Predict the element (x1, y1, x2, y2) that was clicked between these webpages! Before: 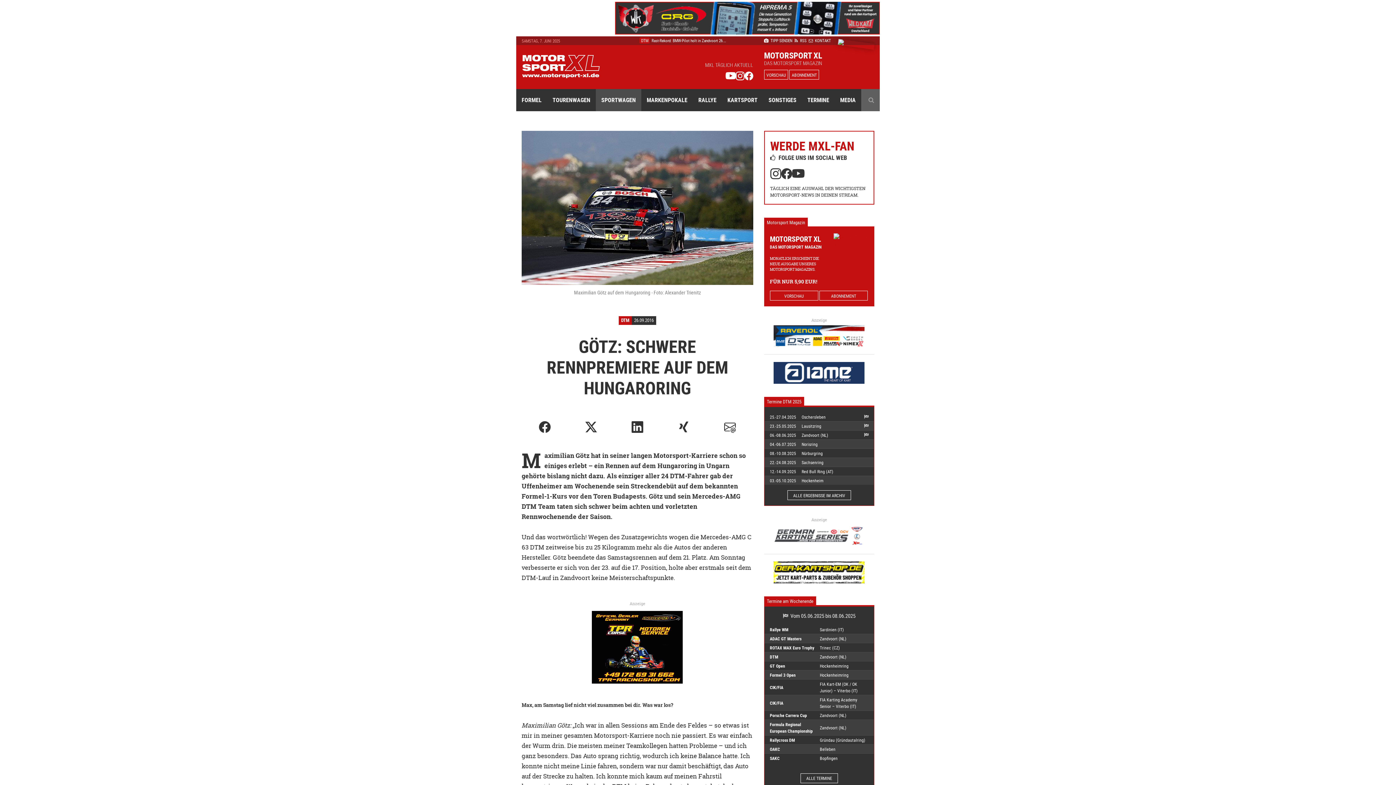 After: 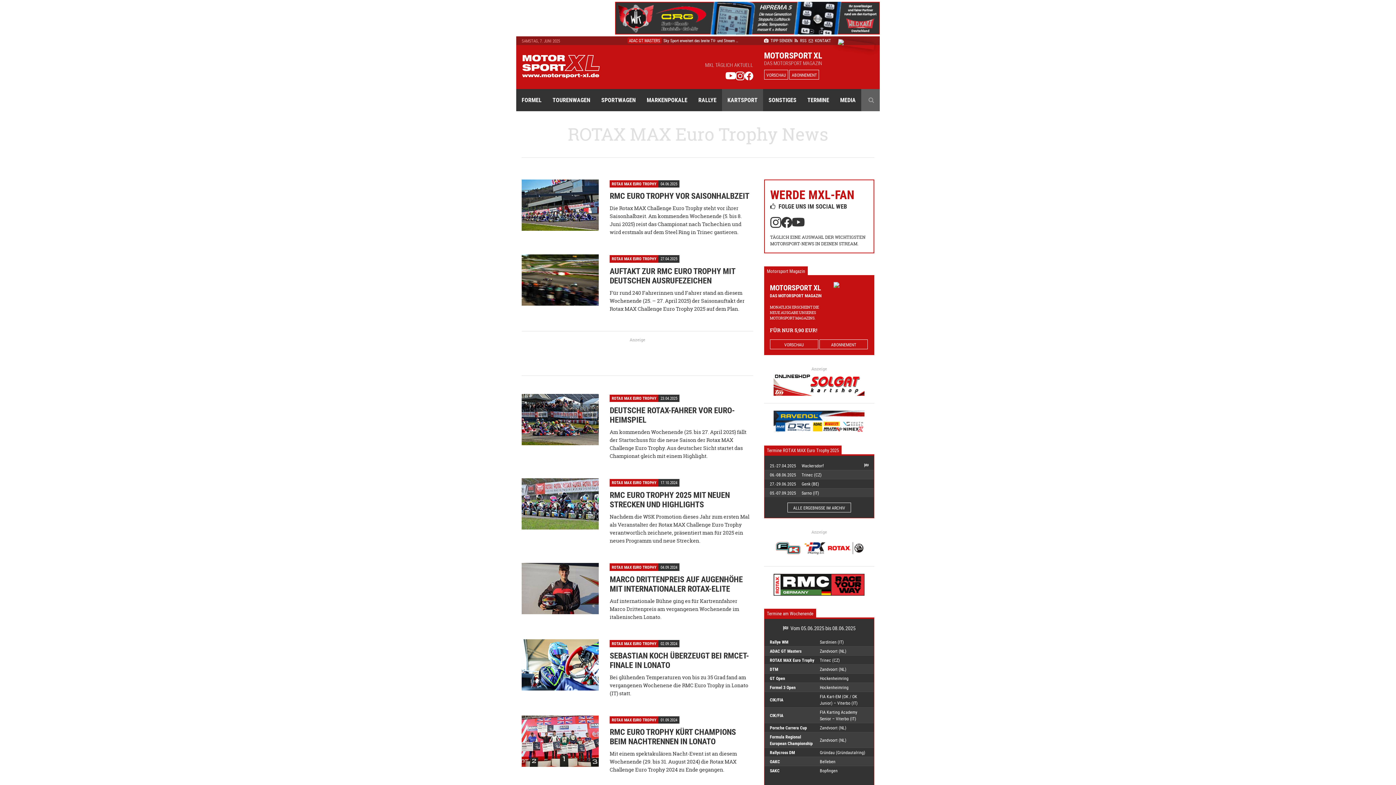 Action: label: ROTAX MAX Euro Trophy bbox: (770, 645, 814, 650)